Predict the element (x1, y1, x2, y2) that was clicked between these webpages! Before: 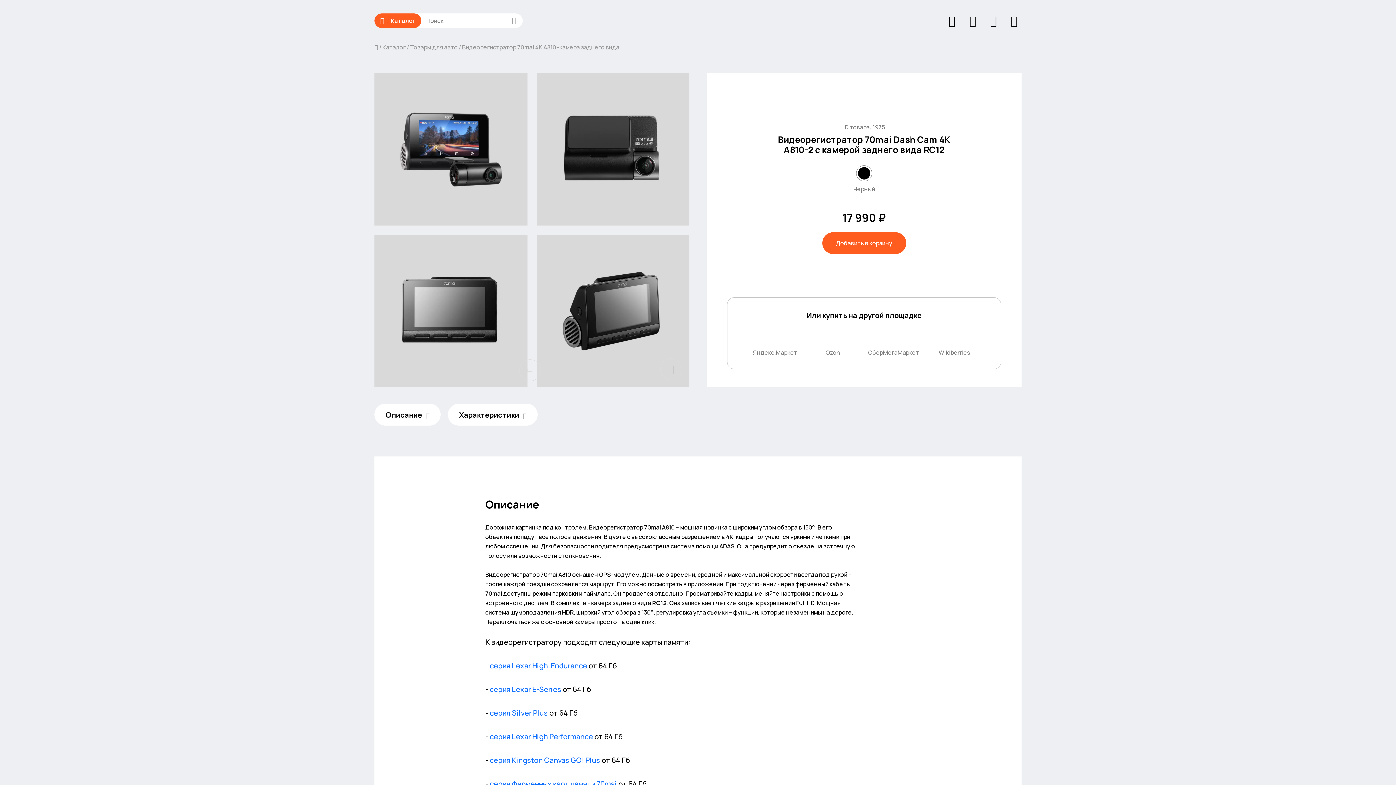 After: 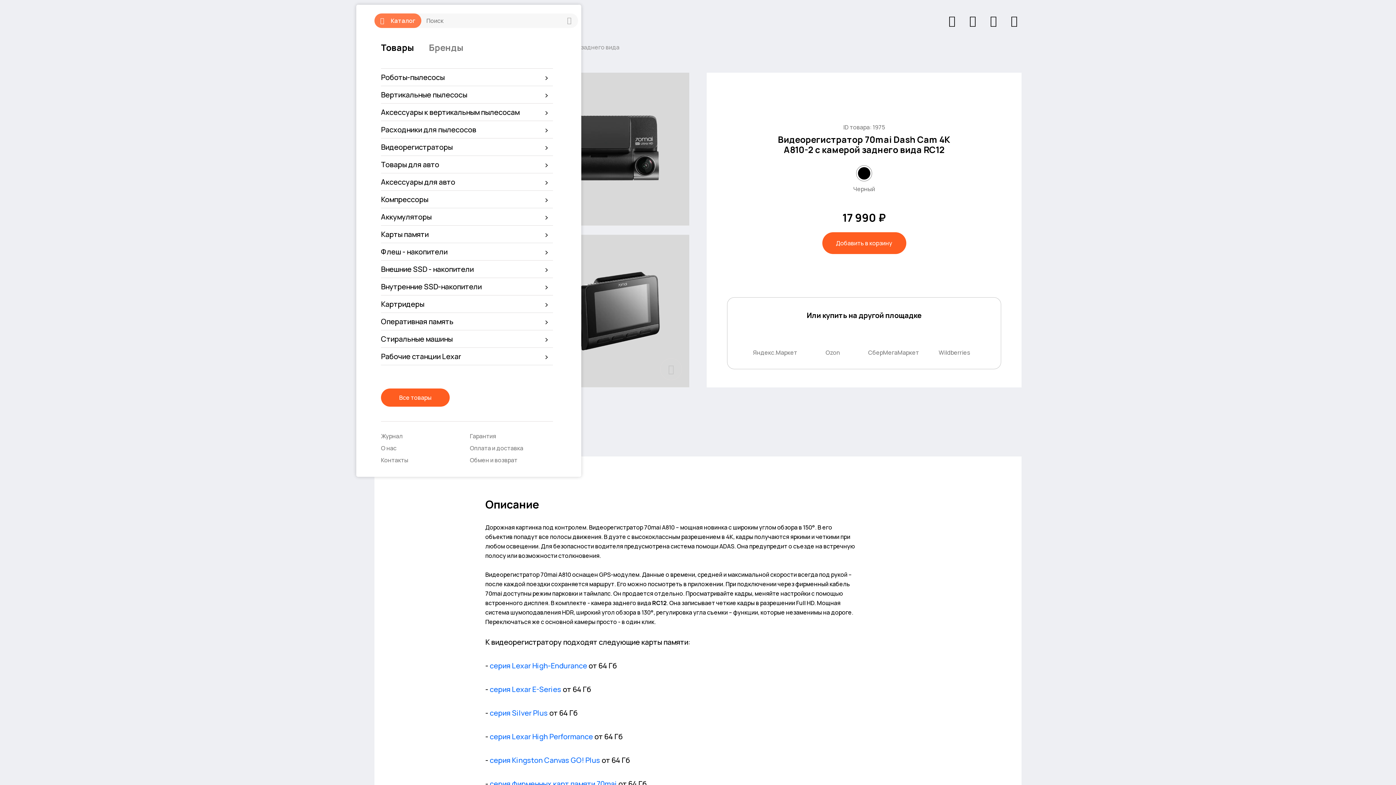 Action: bbox: (374, 13, 421, 28) label: Каталог